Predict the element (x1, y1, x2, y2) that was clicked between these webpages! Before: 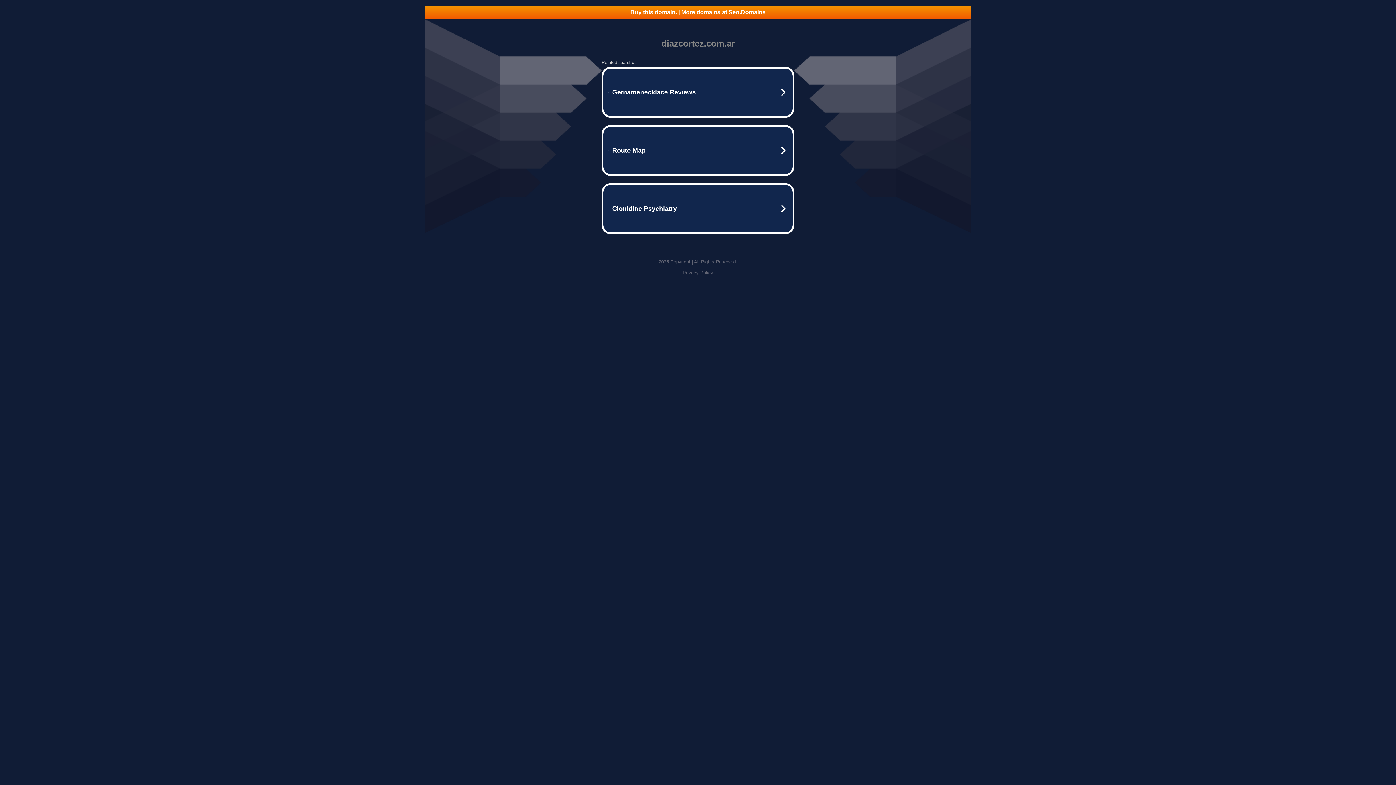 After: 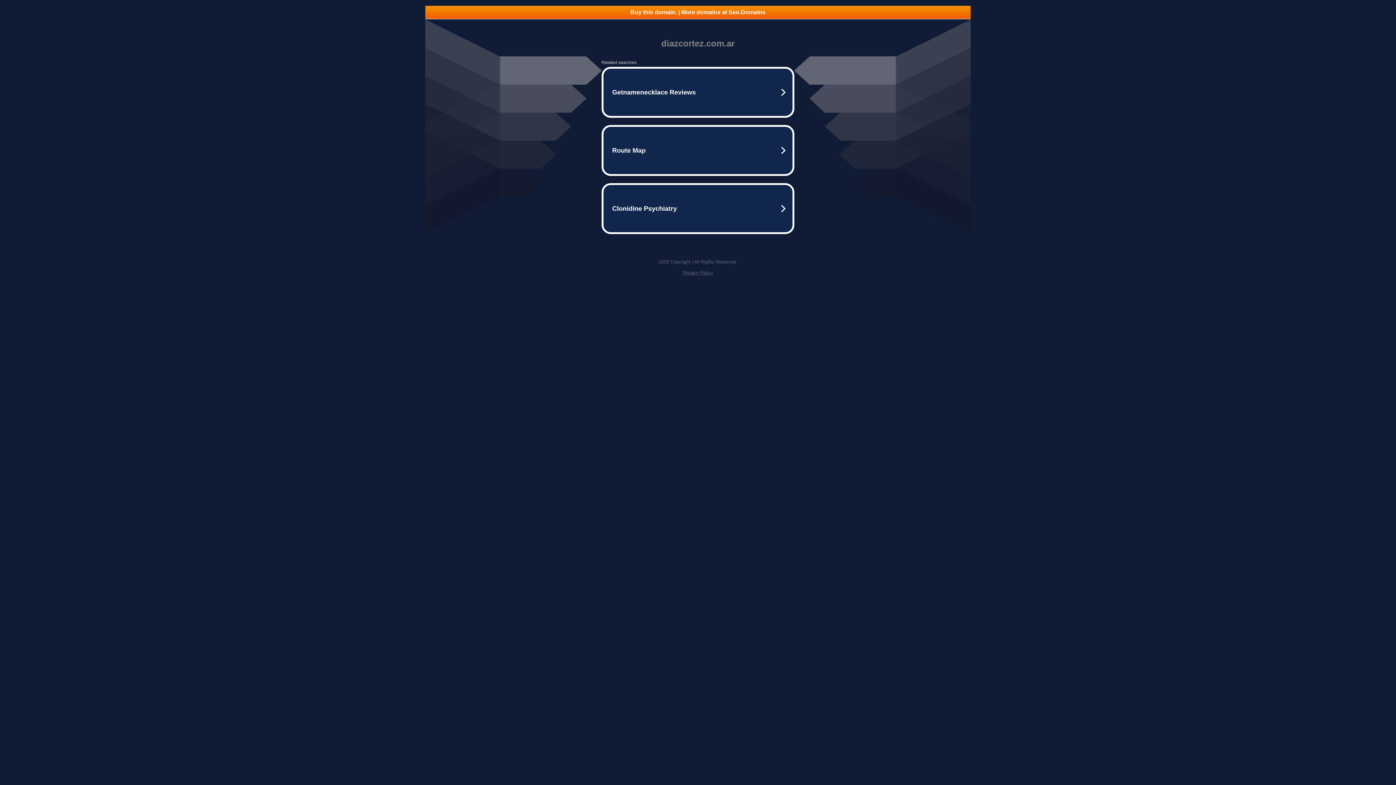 Action: label: Privacy Policy bbox: (682, 270, 713, 275)